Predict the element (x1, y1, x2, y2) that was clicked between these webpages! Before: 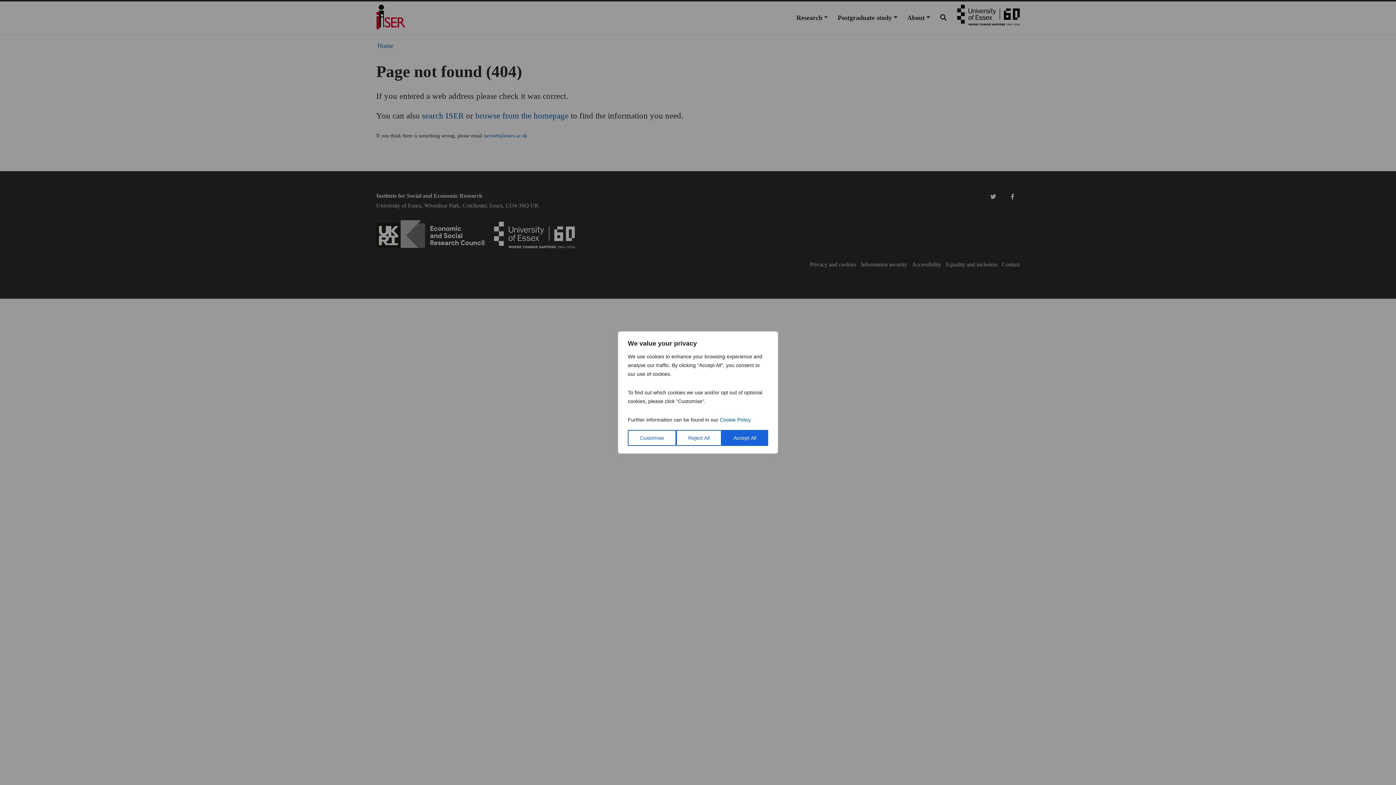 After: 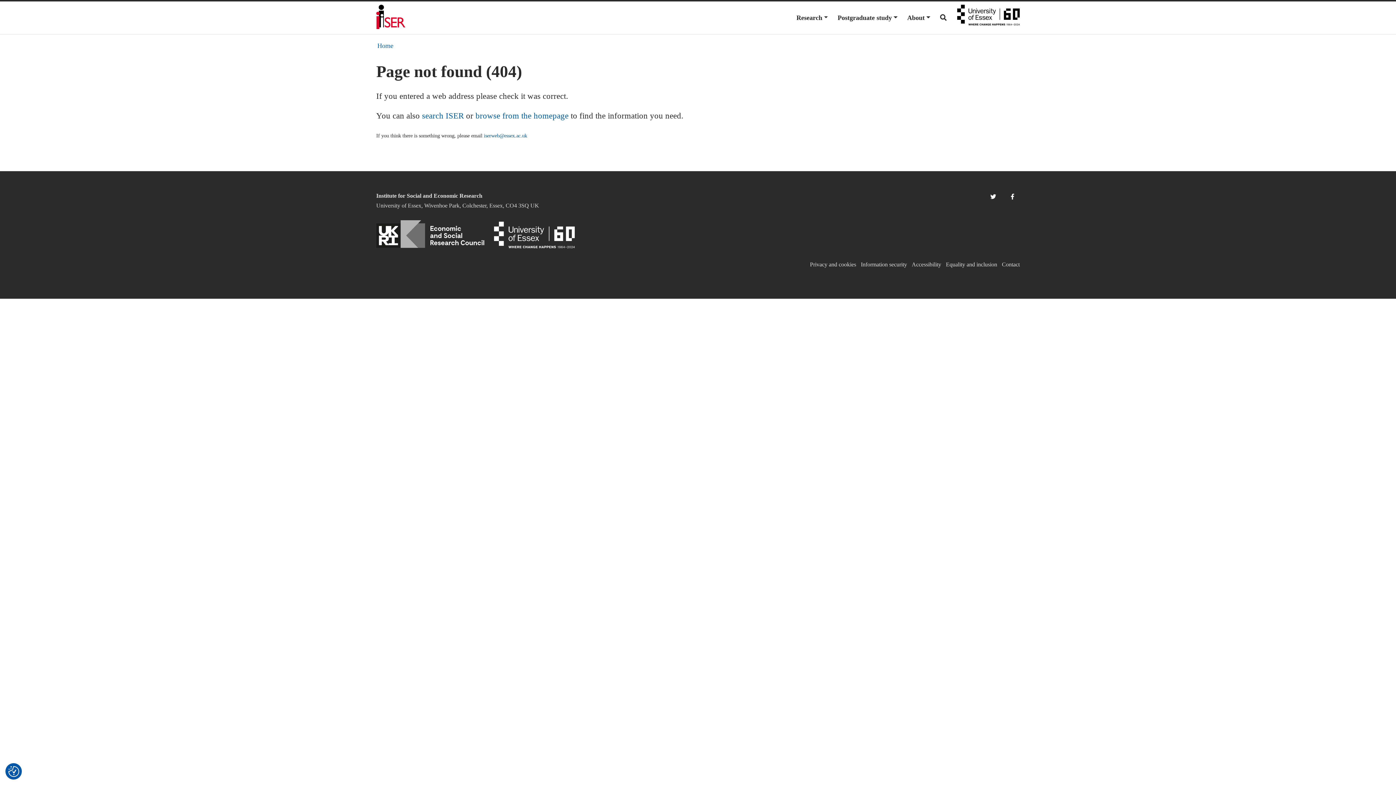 Action: label: Reject All bbox: (676, 430, 721, 446)